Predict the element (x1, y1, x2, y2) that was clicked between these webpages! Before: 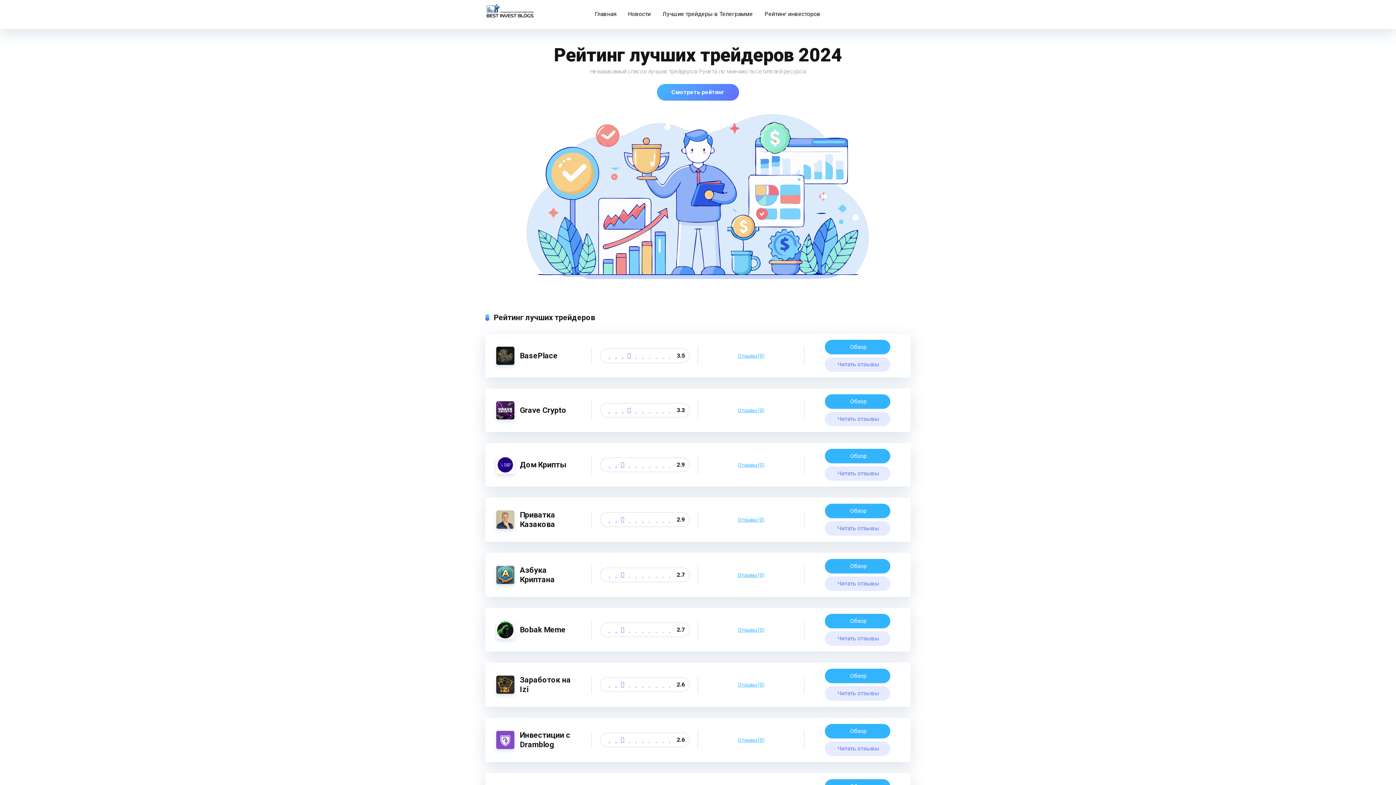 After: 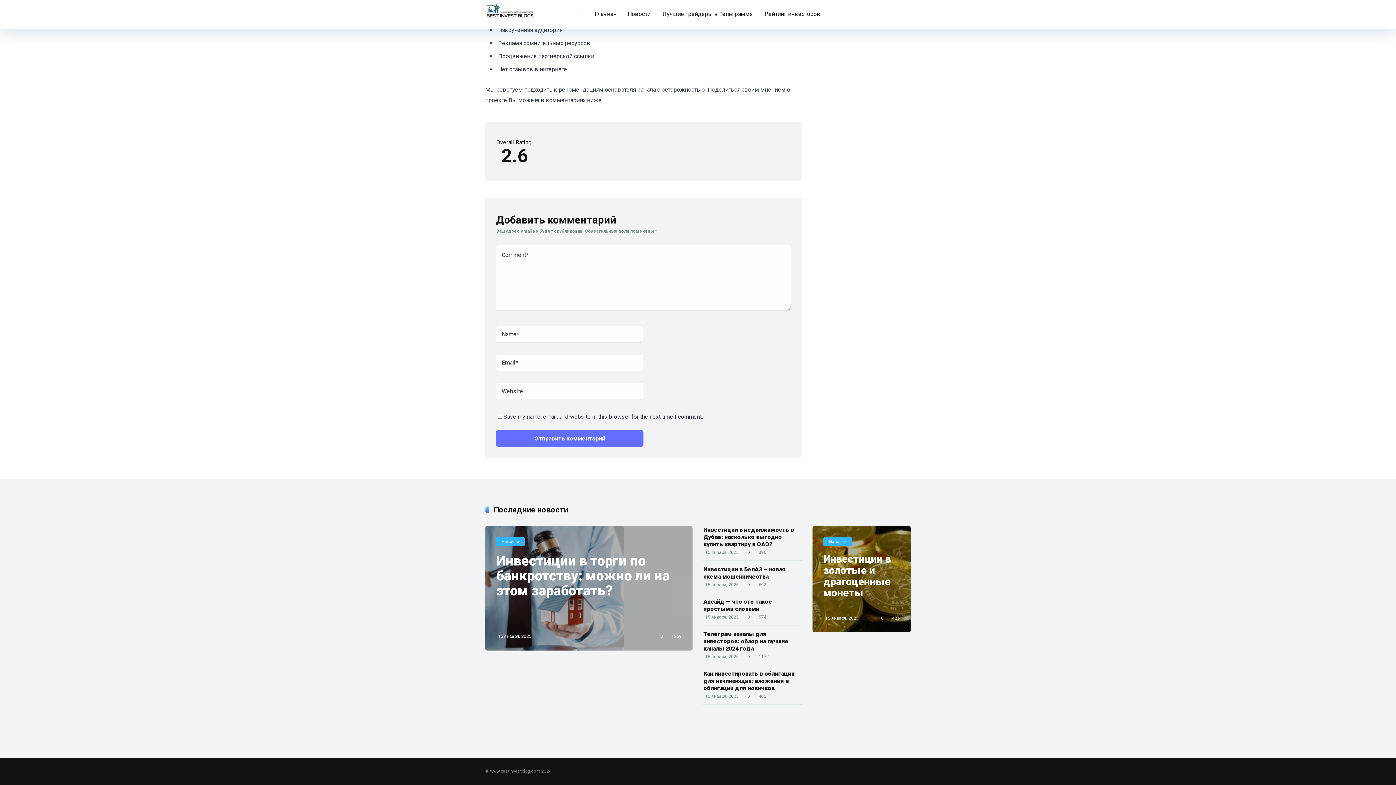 Action: bbox: (738, 680, 764, 688) label: Отзывы (0)